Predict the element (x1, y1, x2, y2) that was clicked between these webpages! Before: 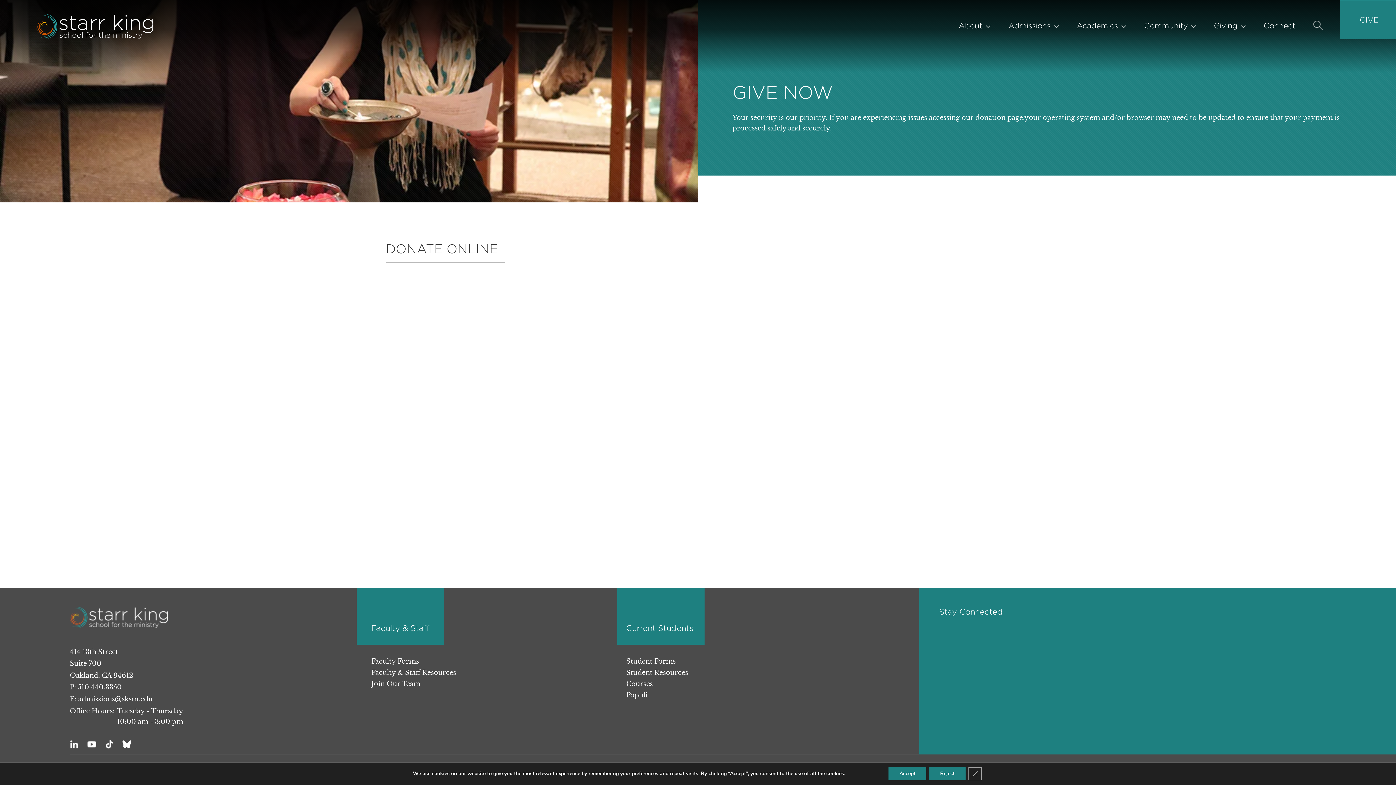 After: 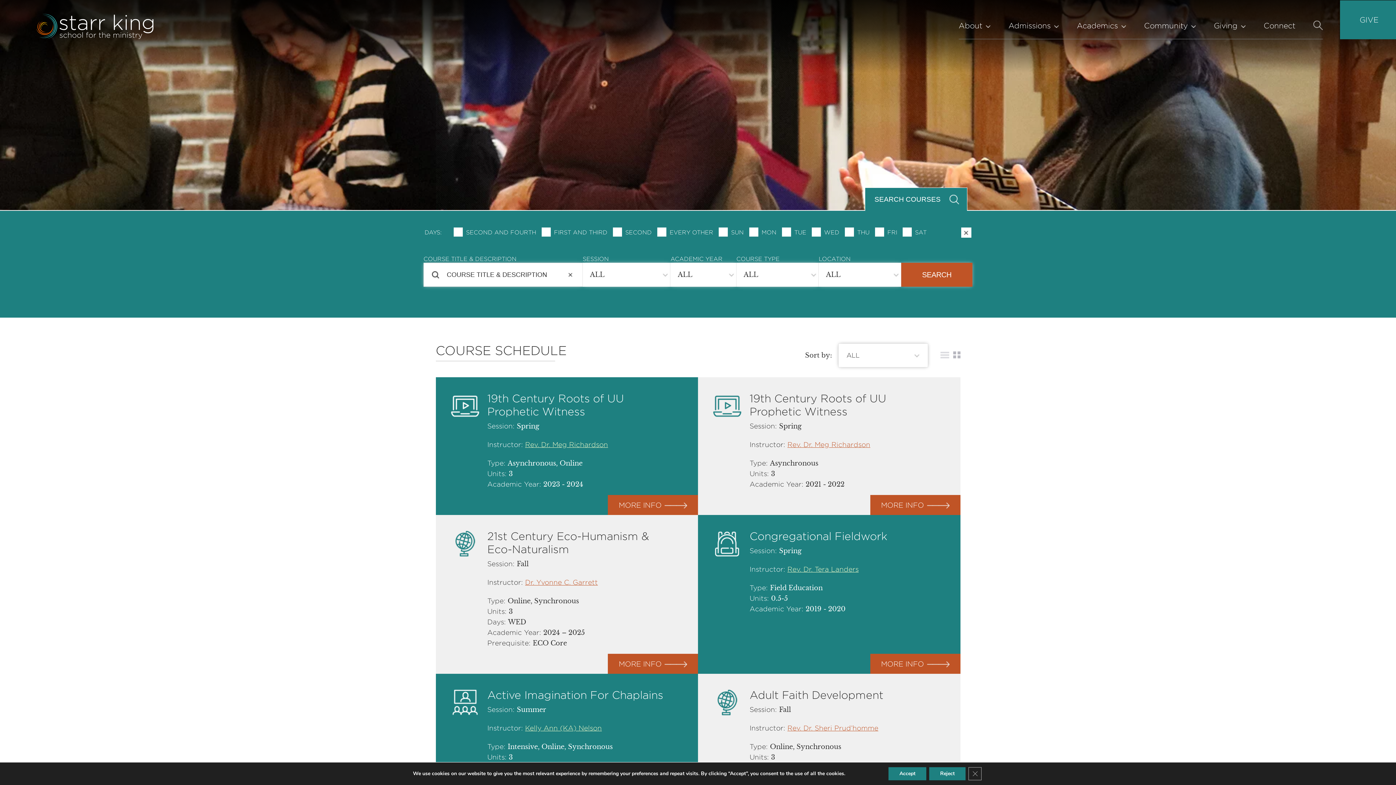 Action: label: Courses bbox: (626, 680, 652, 691)